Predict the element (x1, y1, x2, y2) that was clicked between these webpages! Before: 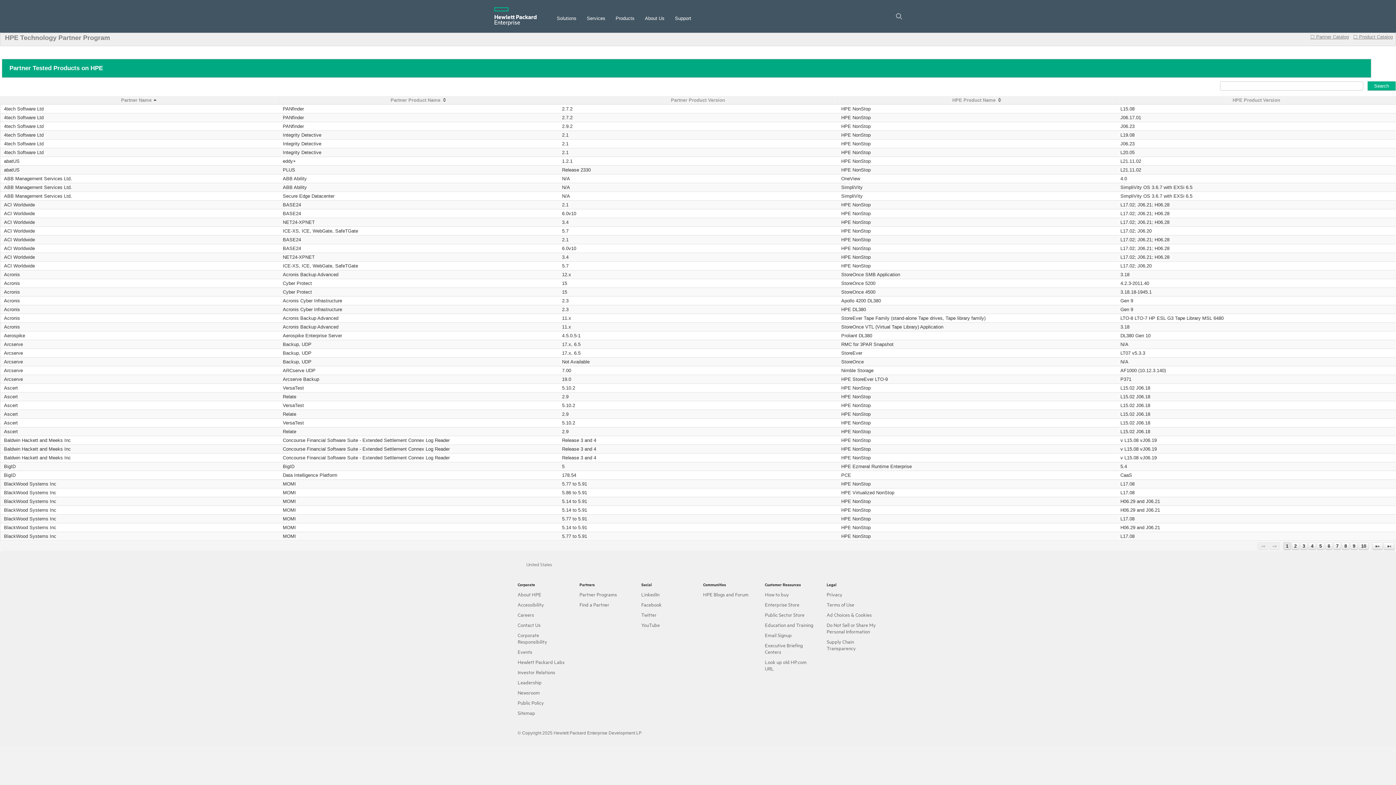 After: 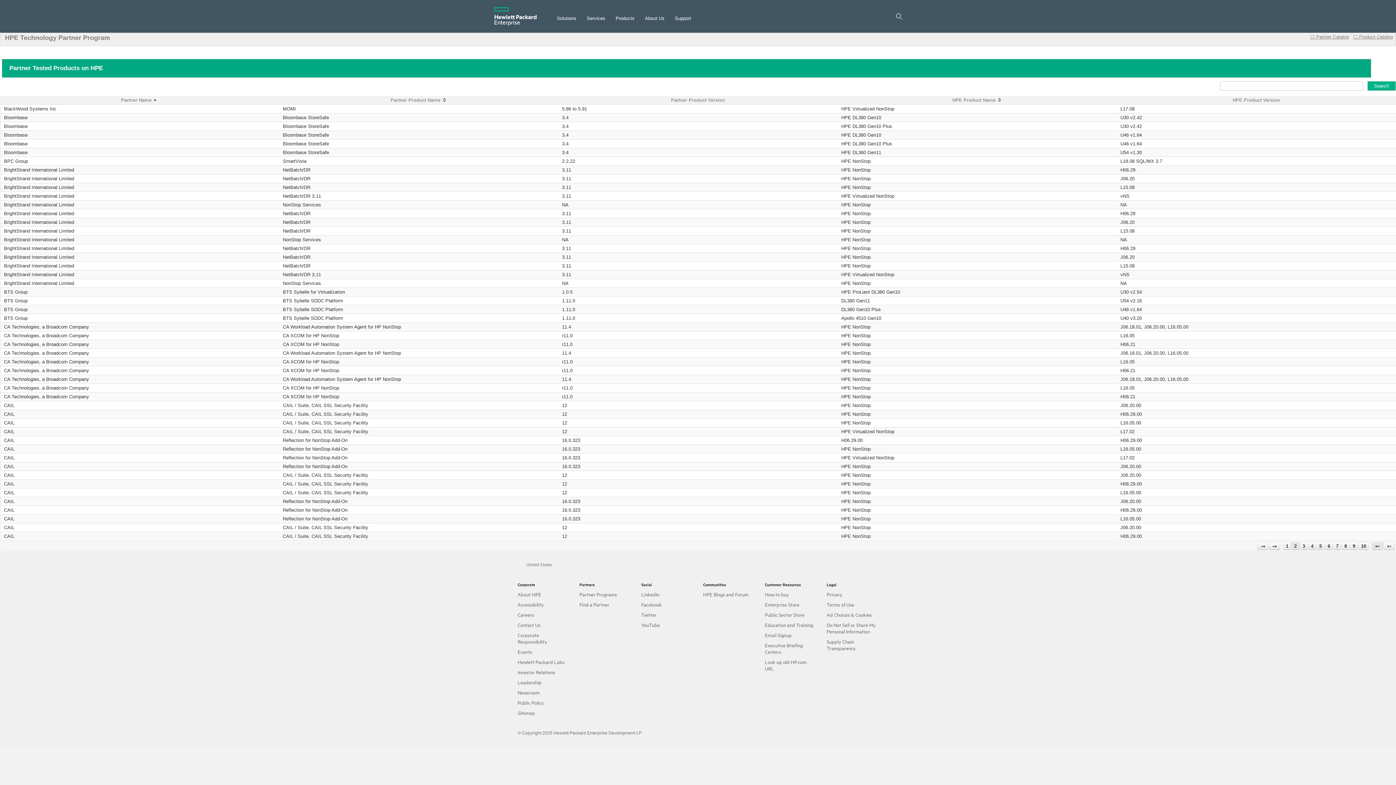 Action: bbox: (1372, 542, 1383, 550) label: Next Page